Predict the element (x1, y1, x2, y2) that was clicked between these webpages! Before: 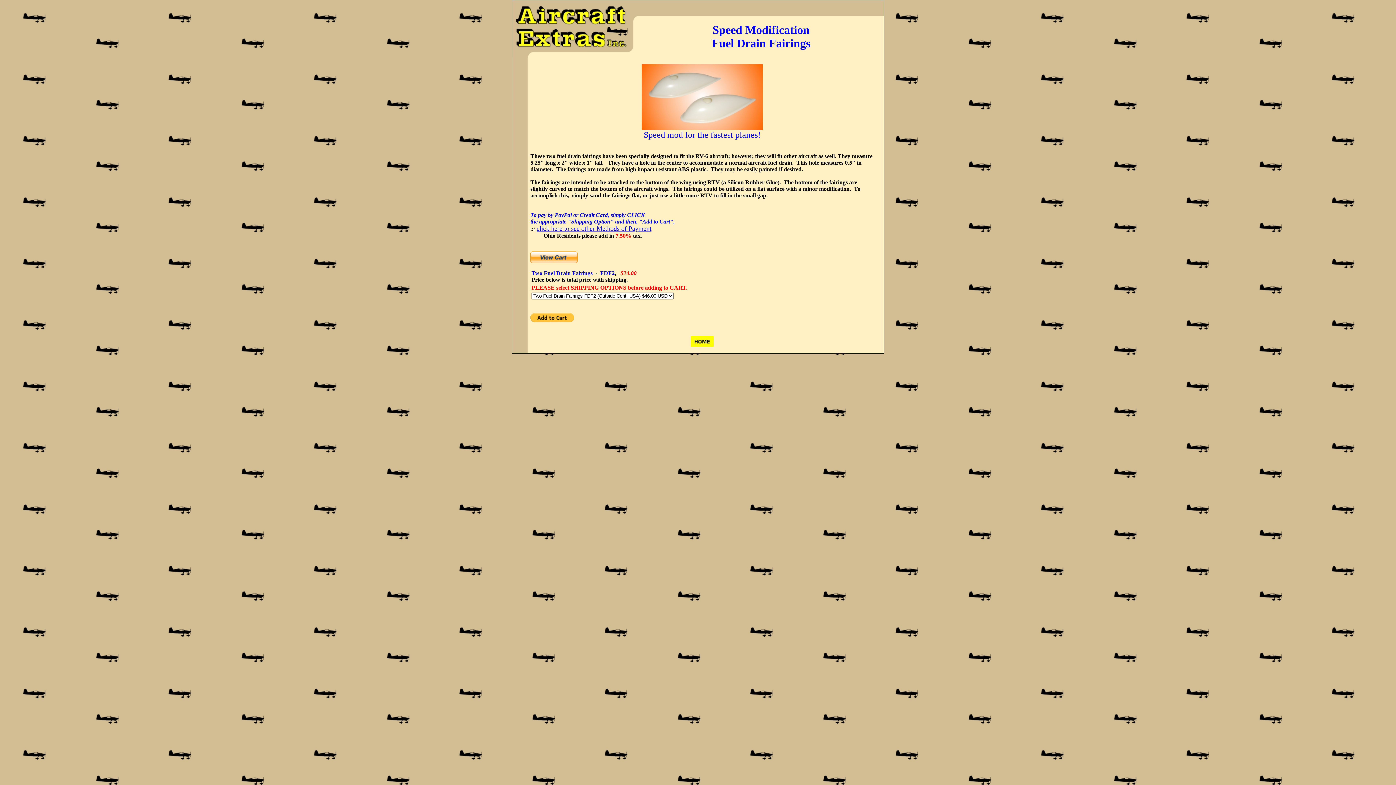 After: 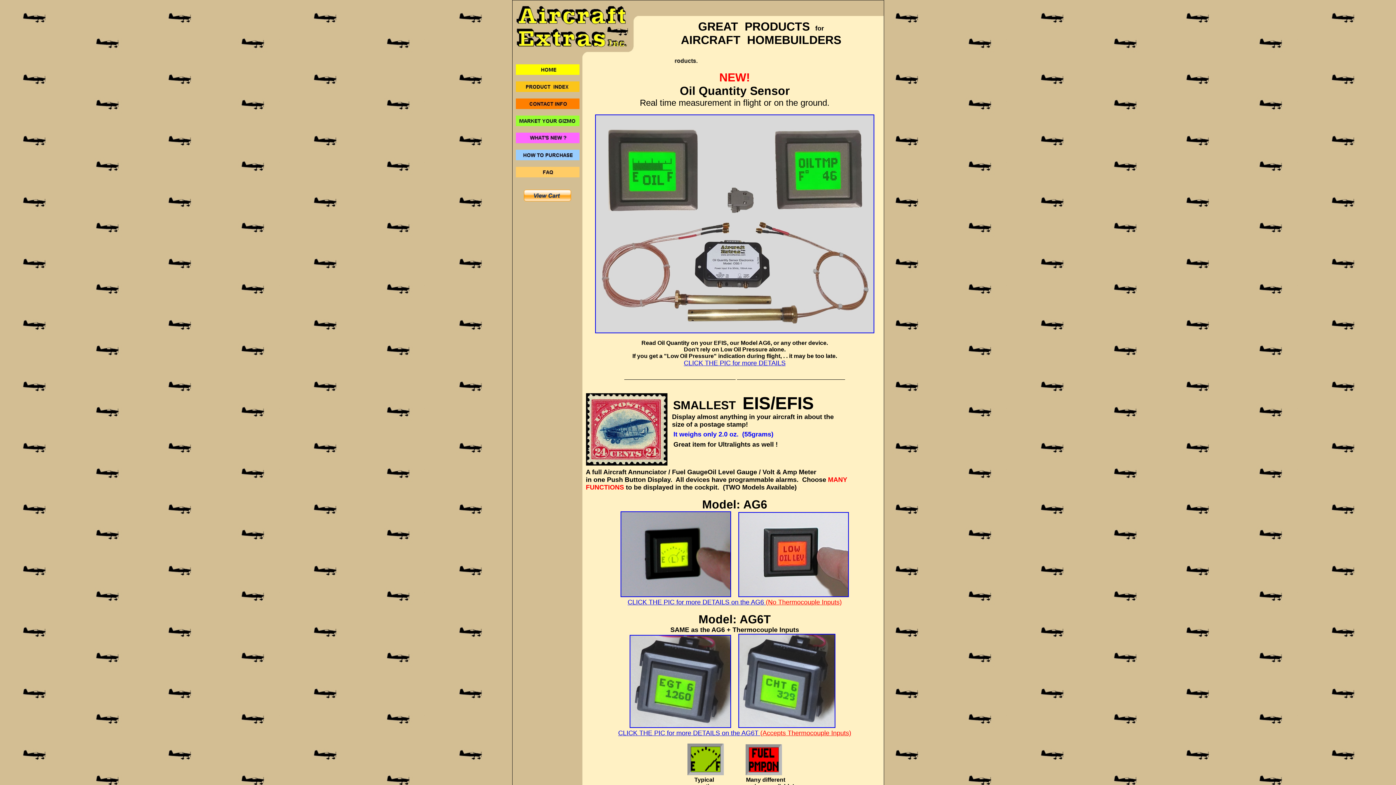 Action: bbox: (690, 341, 713, 348)